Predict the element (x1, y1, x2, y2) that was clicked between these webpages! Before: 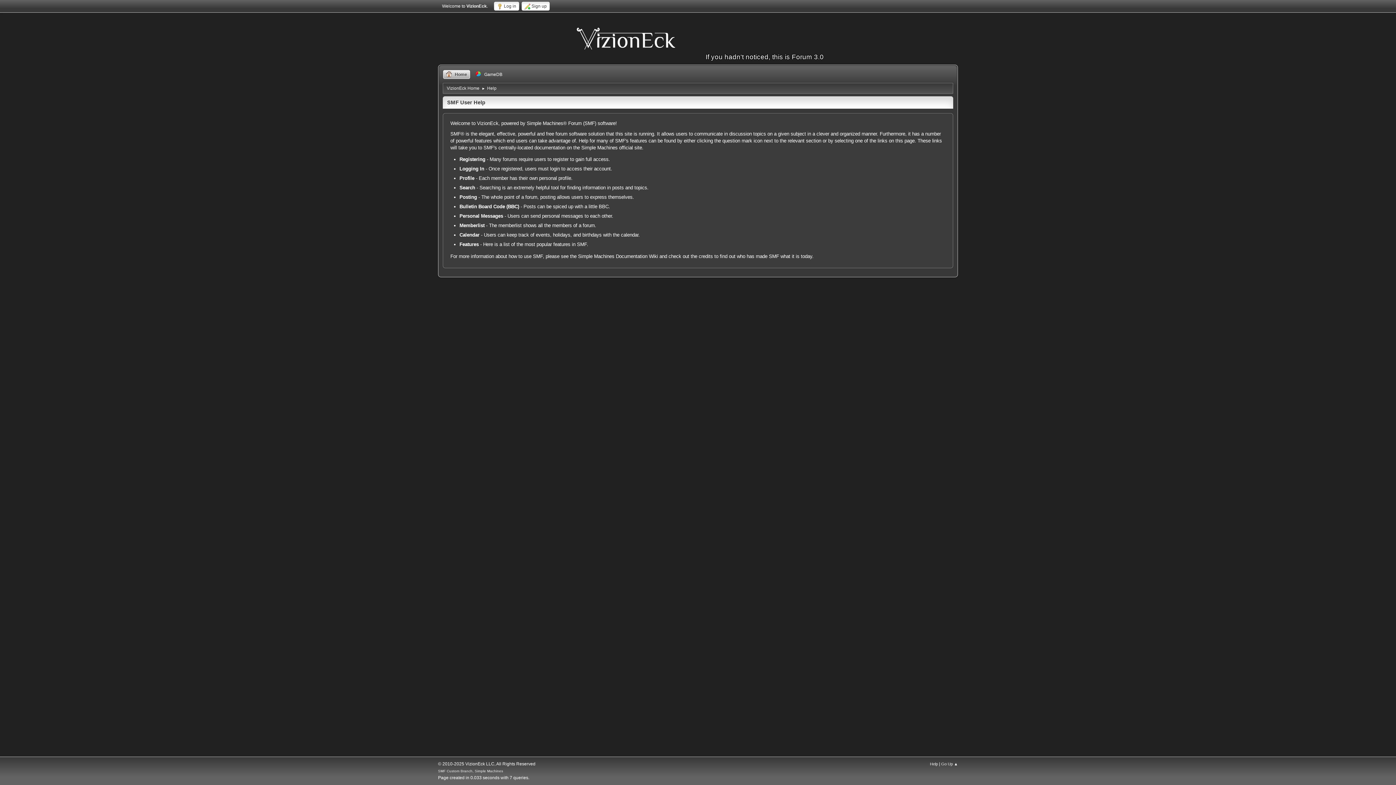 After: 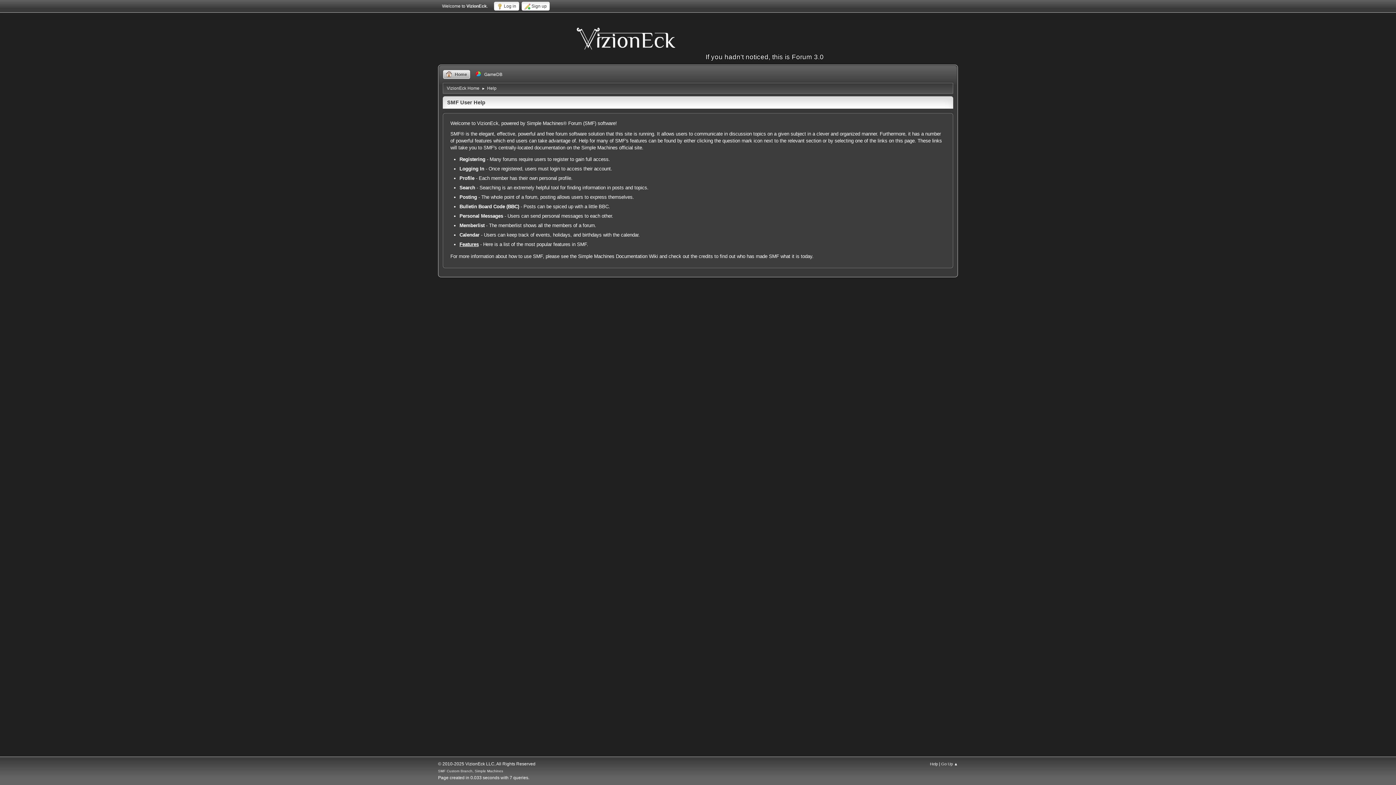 Action: label: Features bbox: (459, 241, 478, 247)